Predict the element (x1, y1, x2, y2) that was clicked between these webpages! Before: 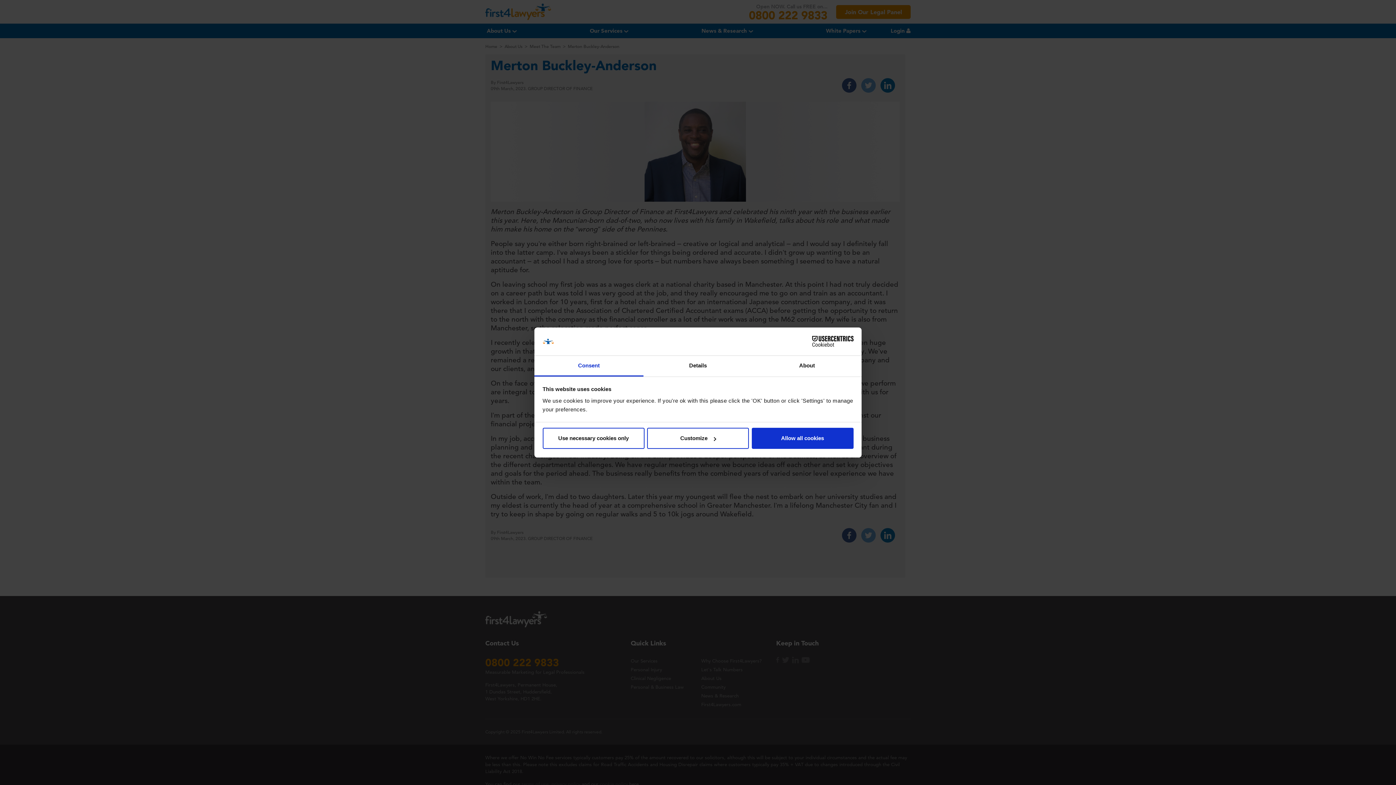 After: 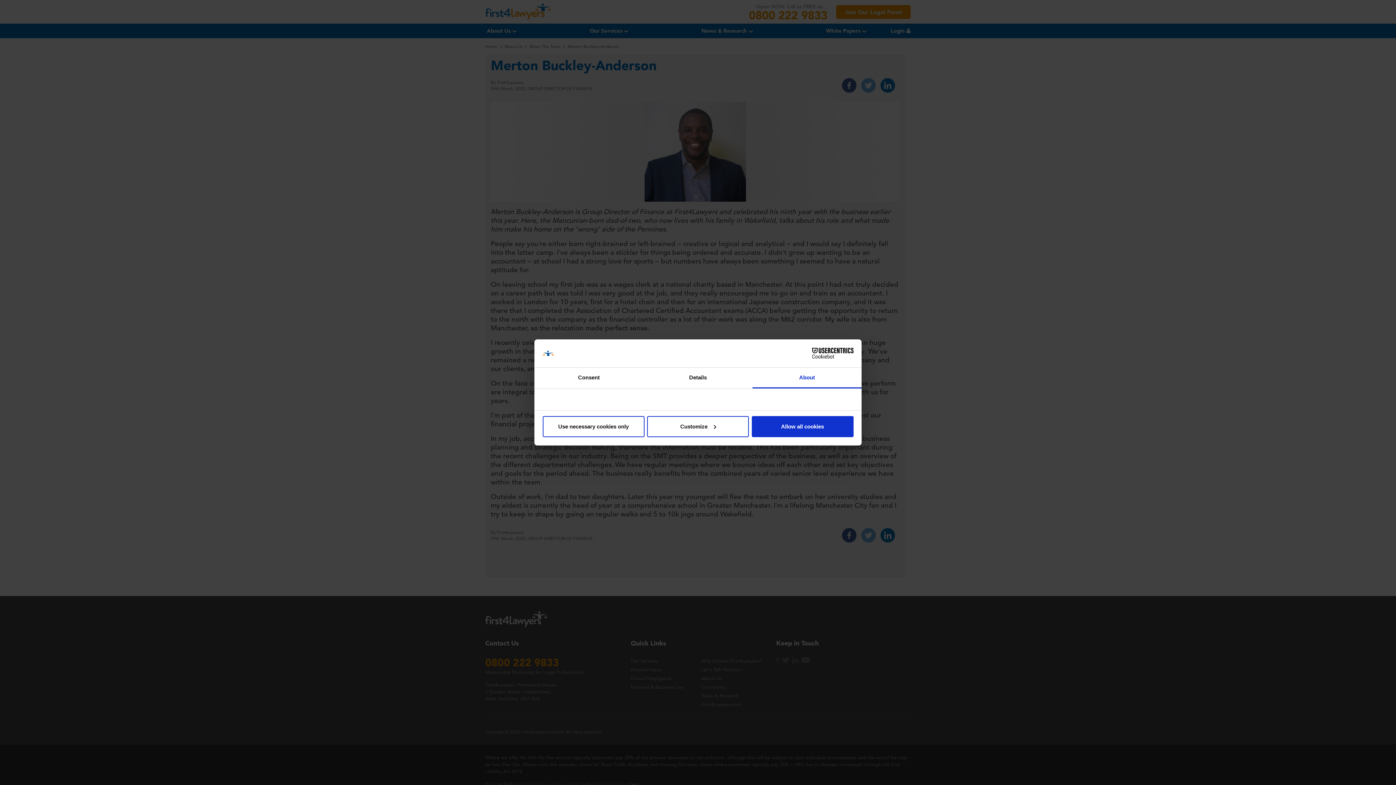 Action: bbox: (752, 355, 861, 376) label: About